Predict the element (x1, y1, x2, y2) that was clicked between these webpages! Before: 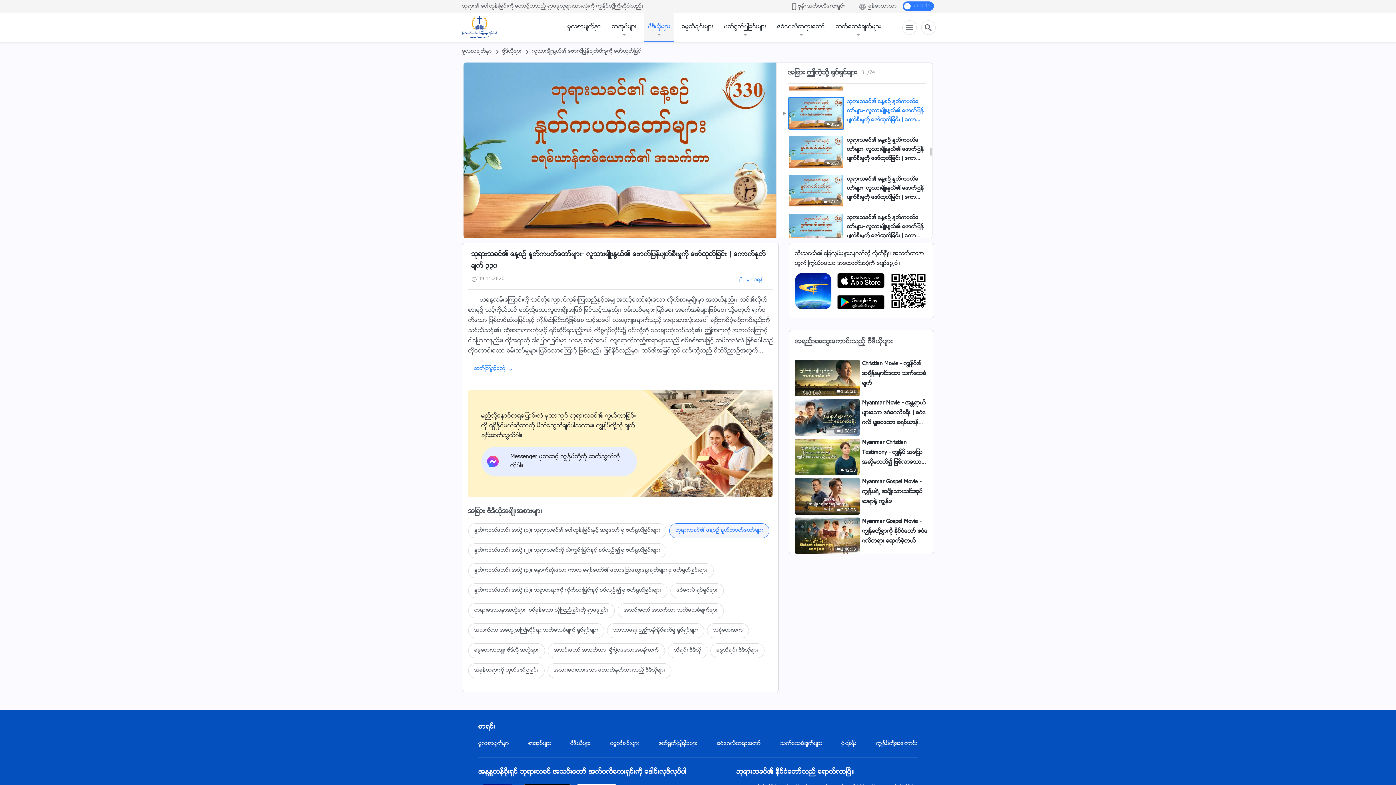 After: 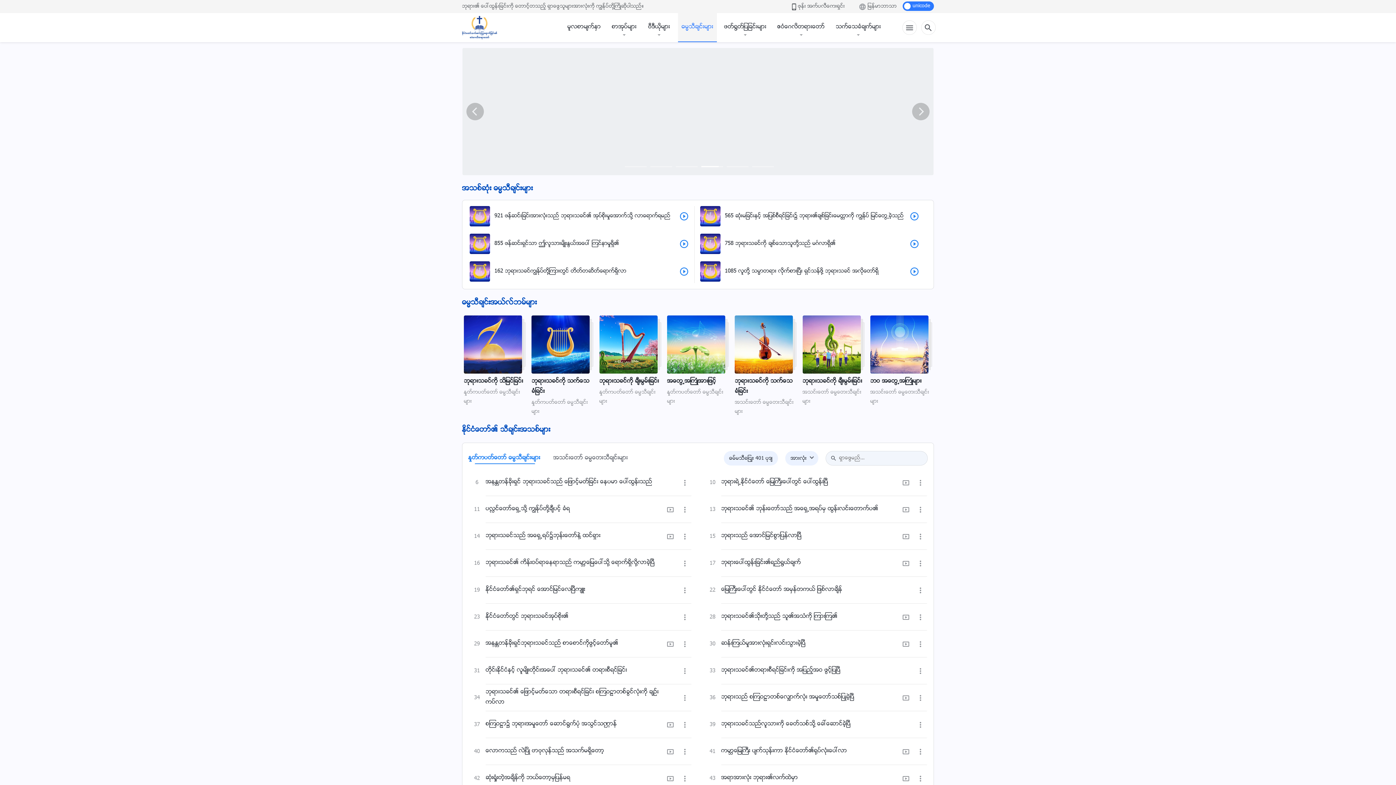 Action: label: ဓမၼသီခ်င္းမ်ား bbox: (610, 740, 639, 748)